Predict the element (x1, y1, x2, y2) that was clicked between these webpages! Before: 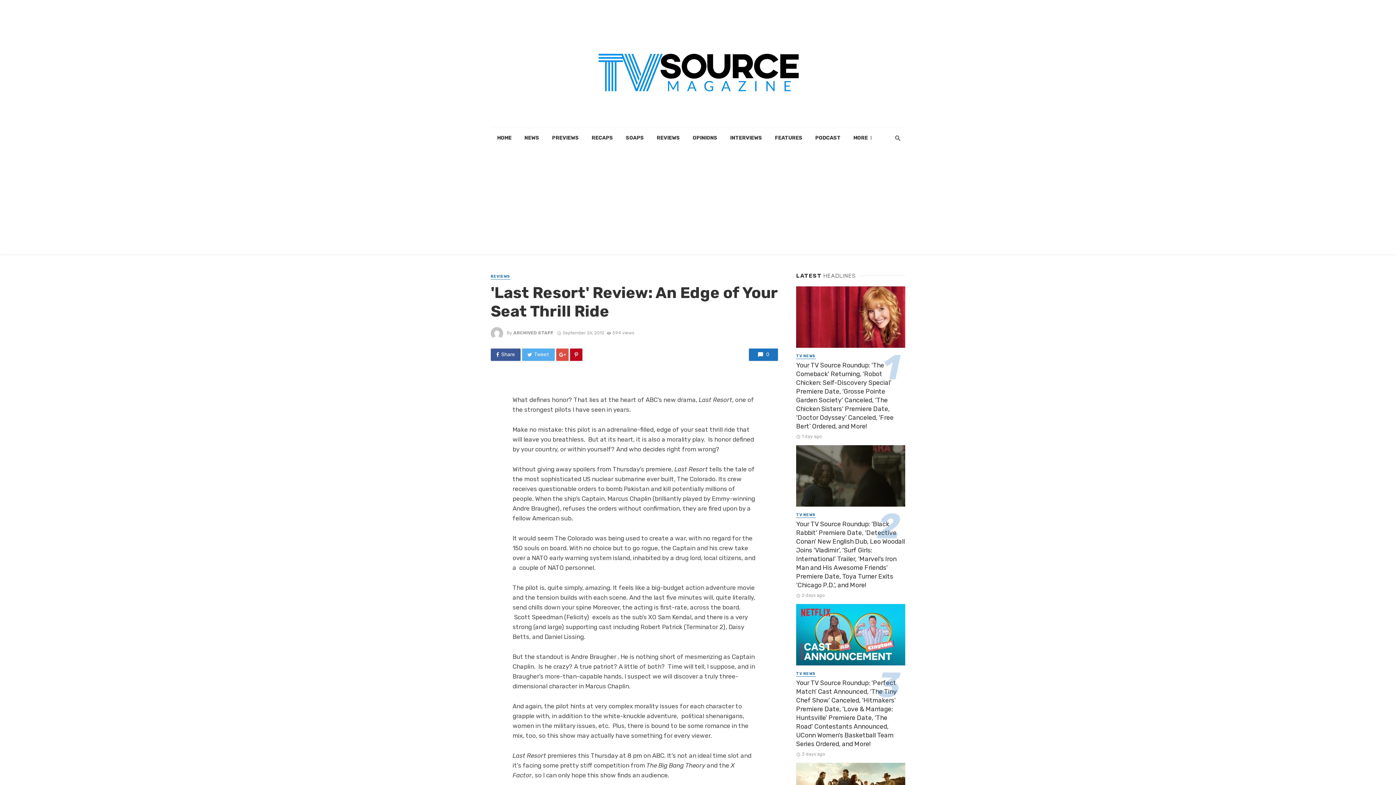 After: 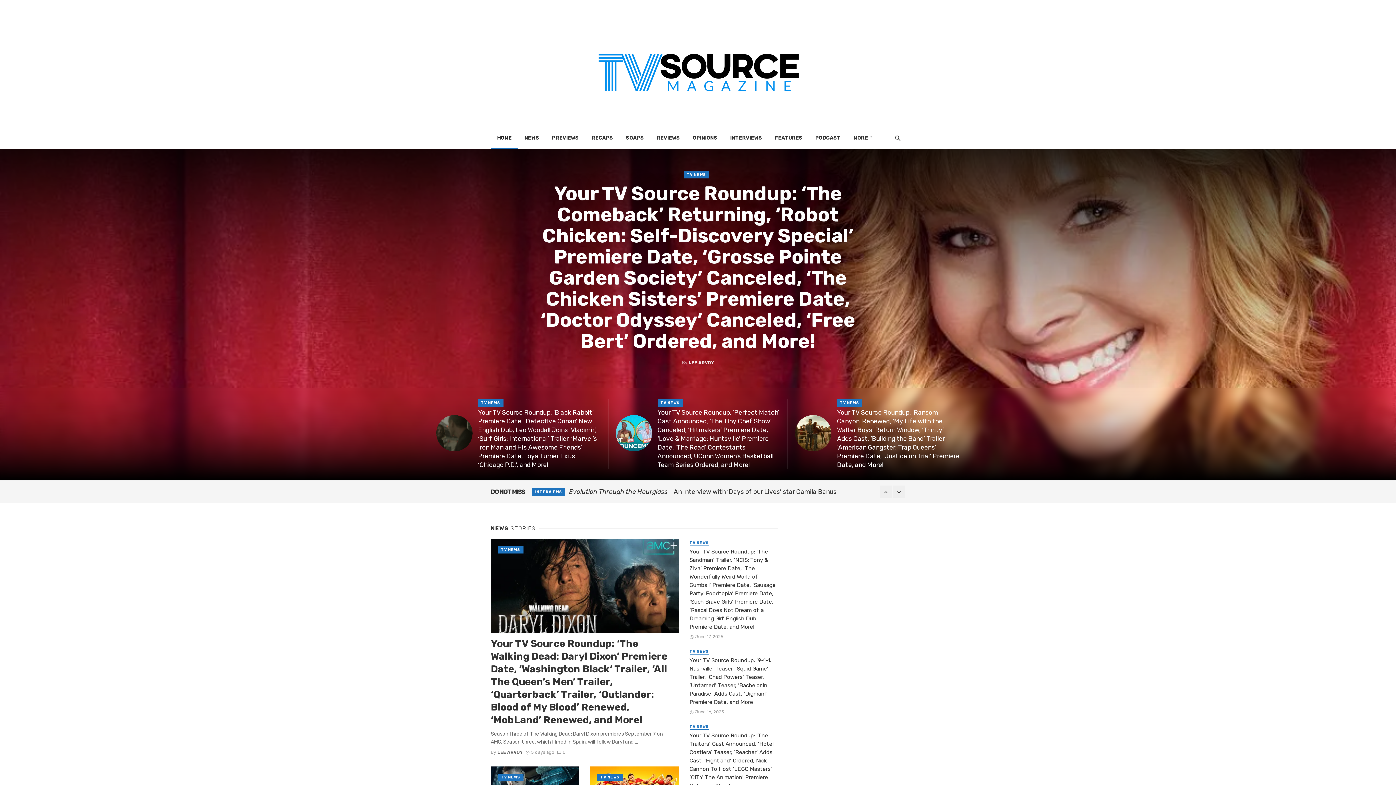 Action: bbox: (597, 60, 799, 66)